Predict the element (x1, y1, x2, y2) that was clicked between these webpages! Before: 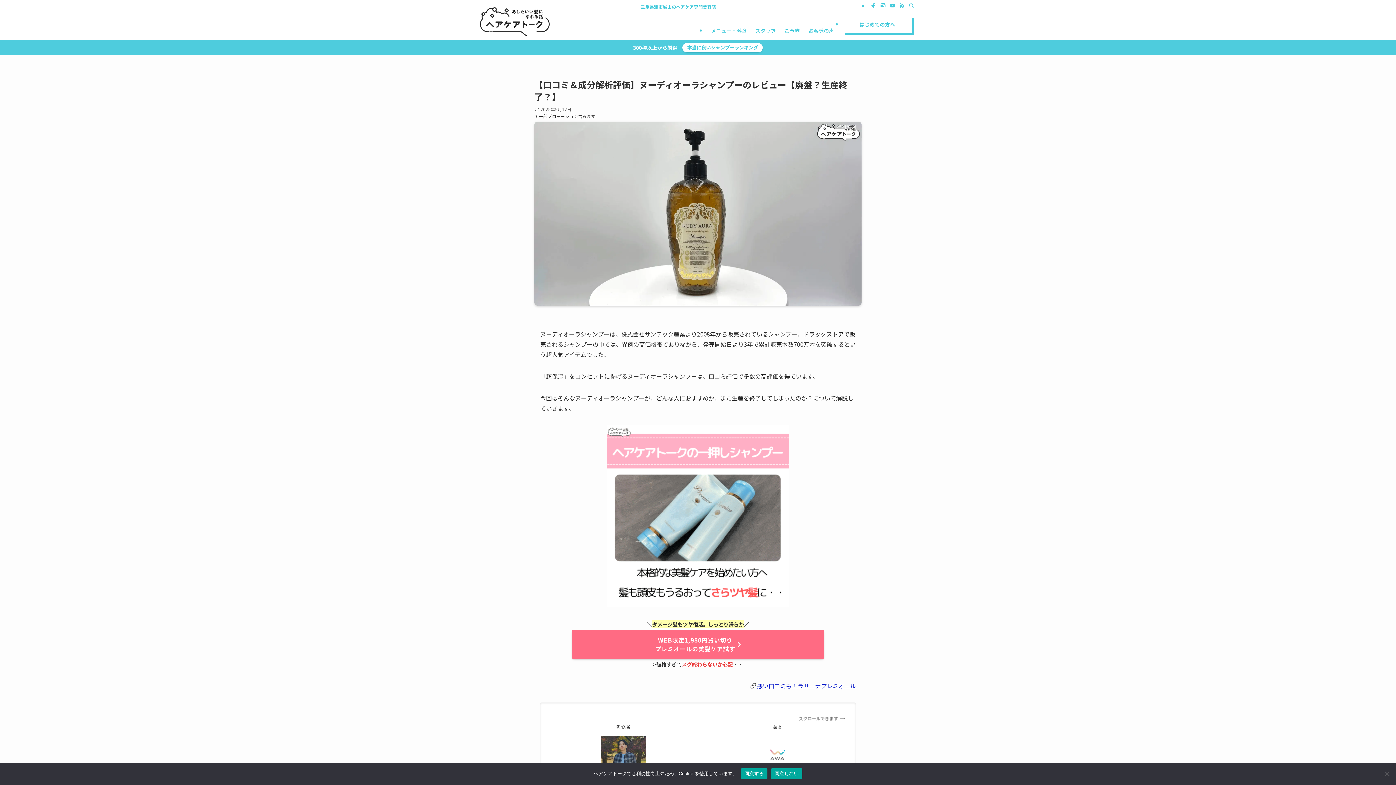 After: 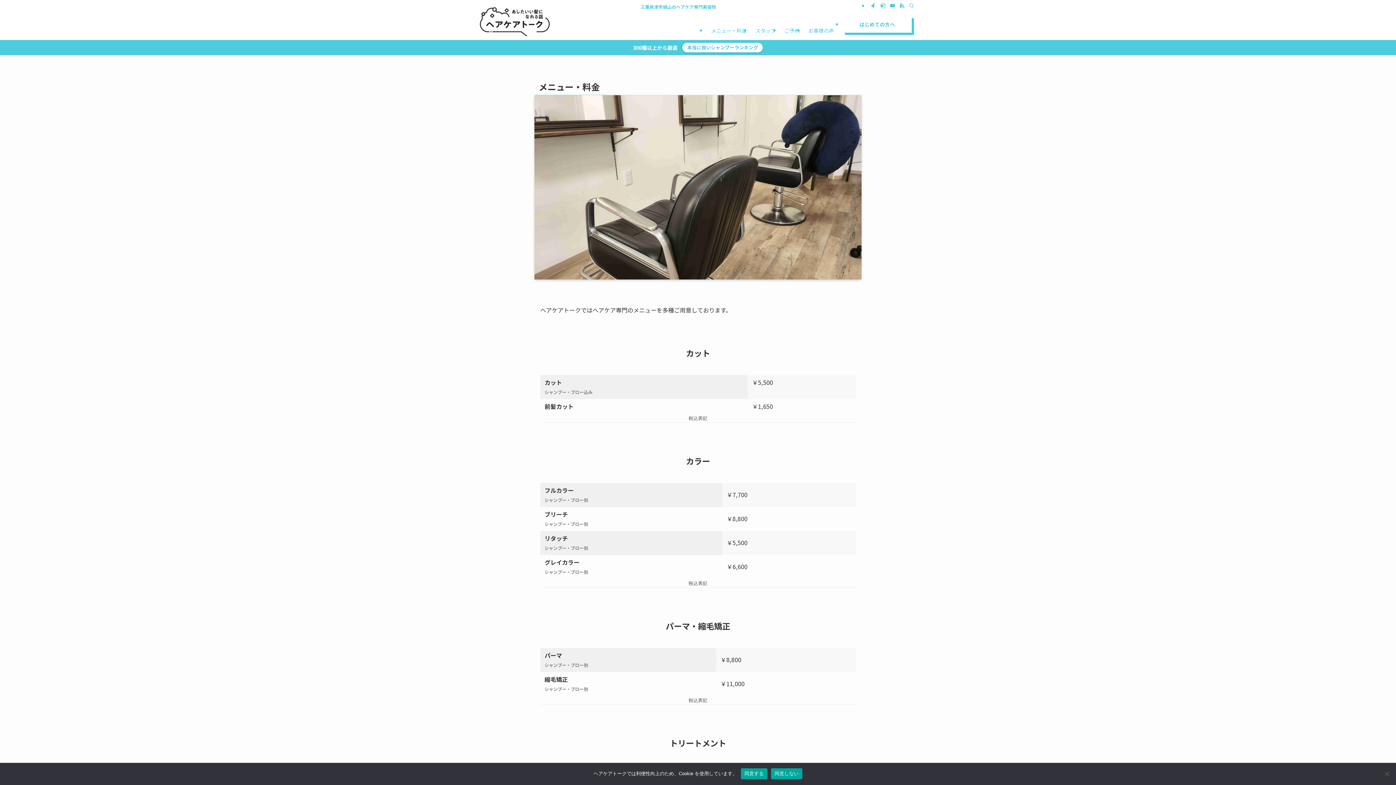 Action: label: メニュー・料金 bbox: (706, 16, 751, 45)